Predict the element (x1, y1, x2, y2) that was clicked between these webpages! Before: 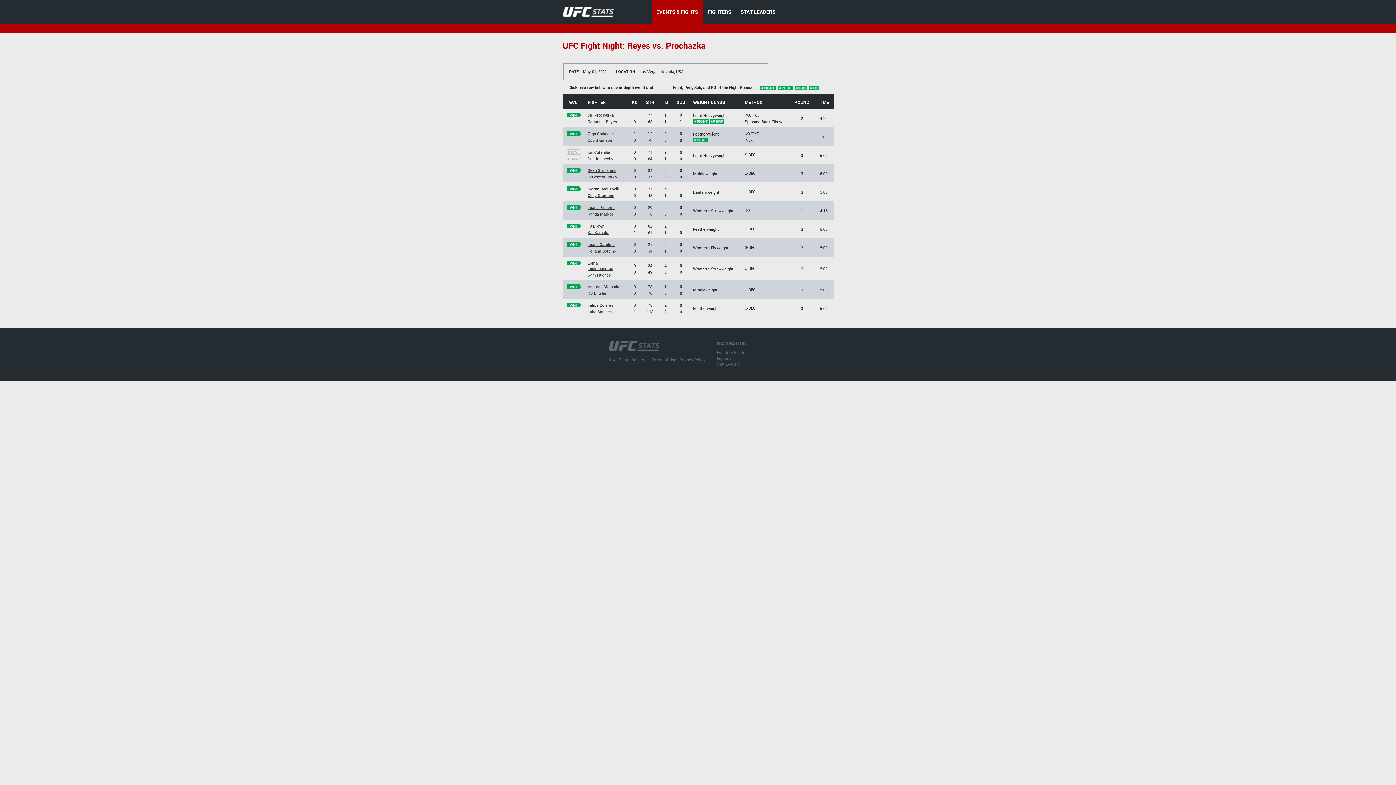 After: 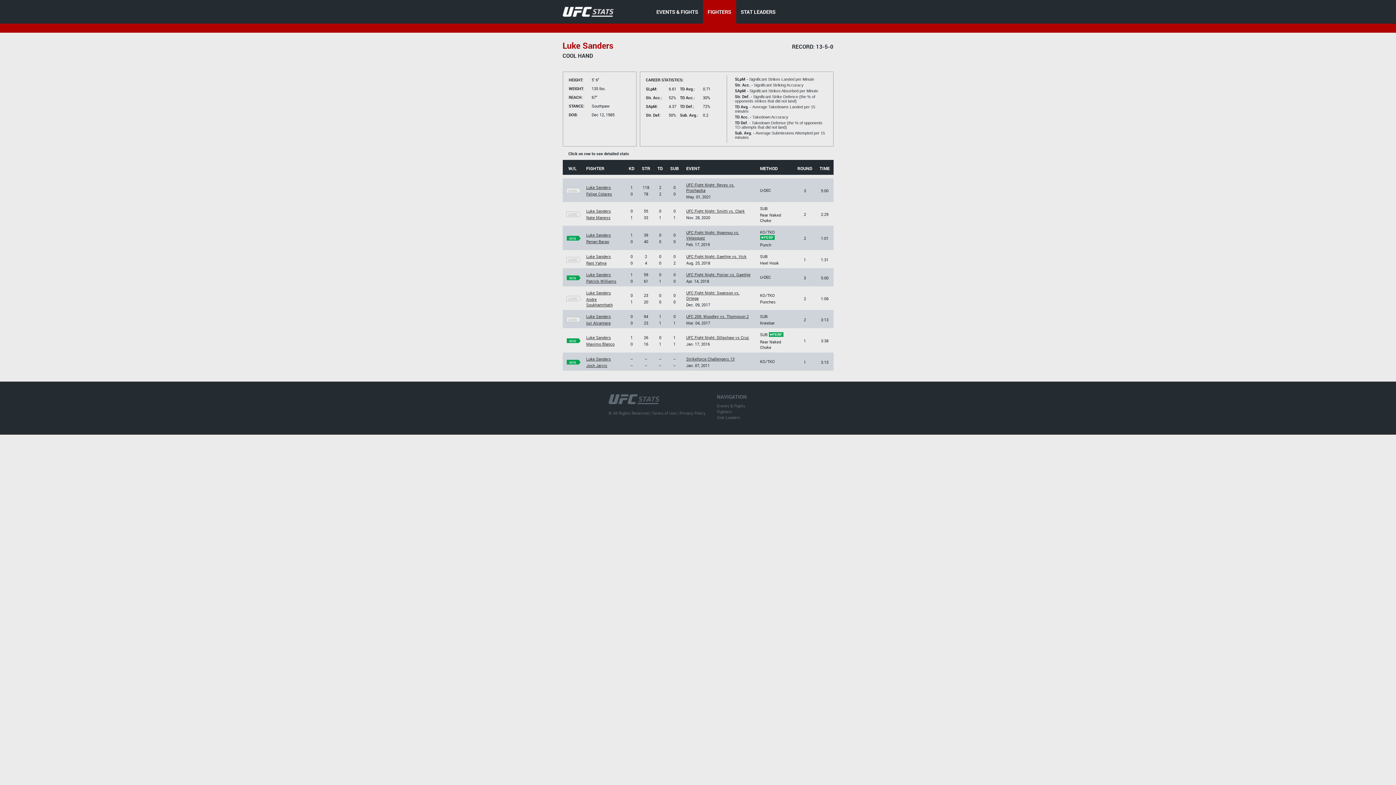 Action: label: Luke Sanders bbox: (587, 309, 612, 314)